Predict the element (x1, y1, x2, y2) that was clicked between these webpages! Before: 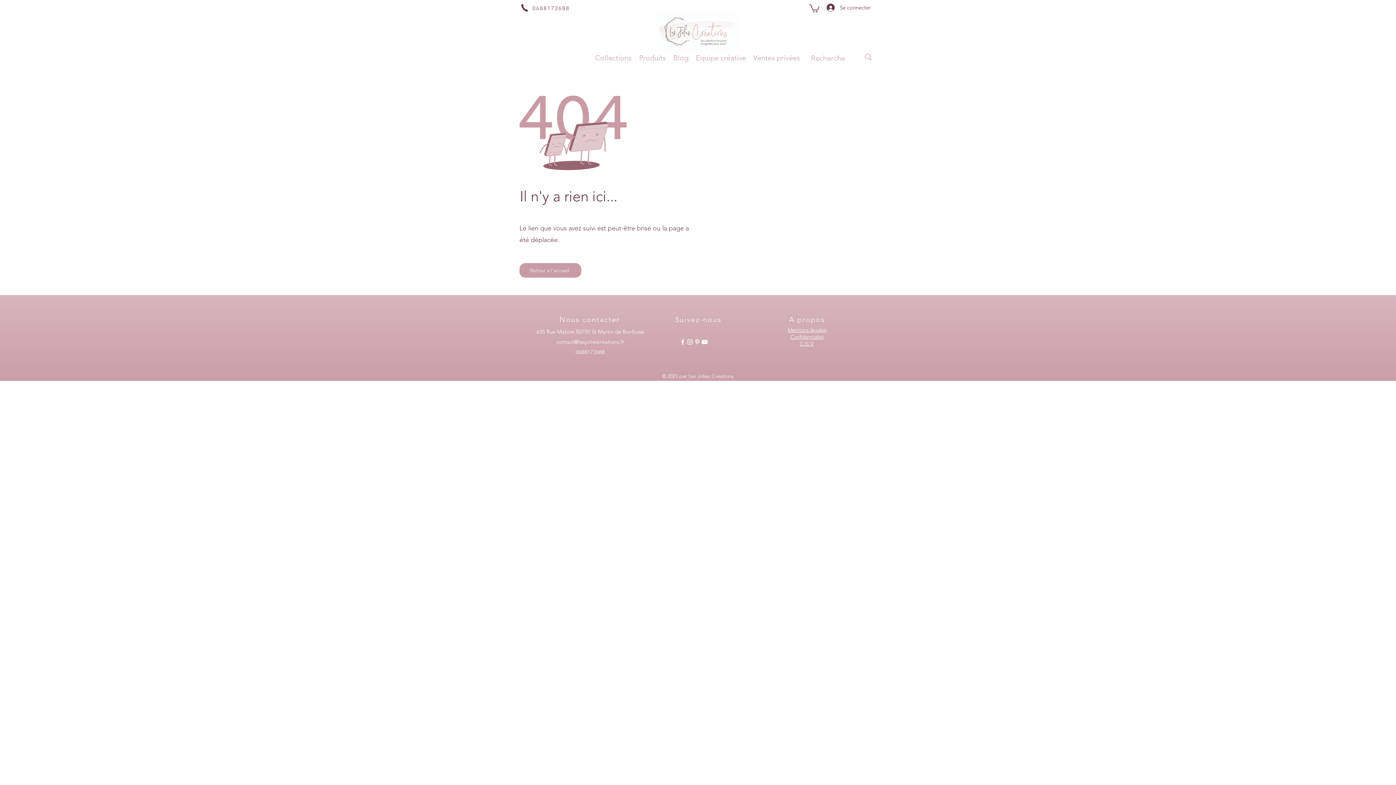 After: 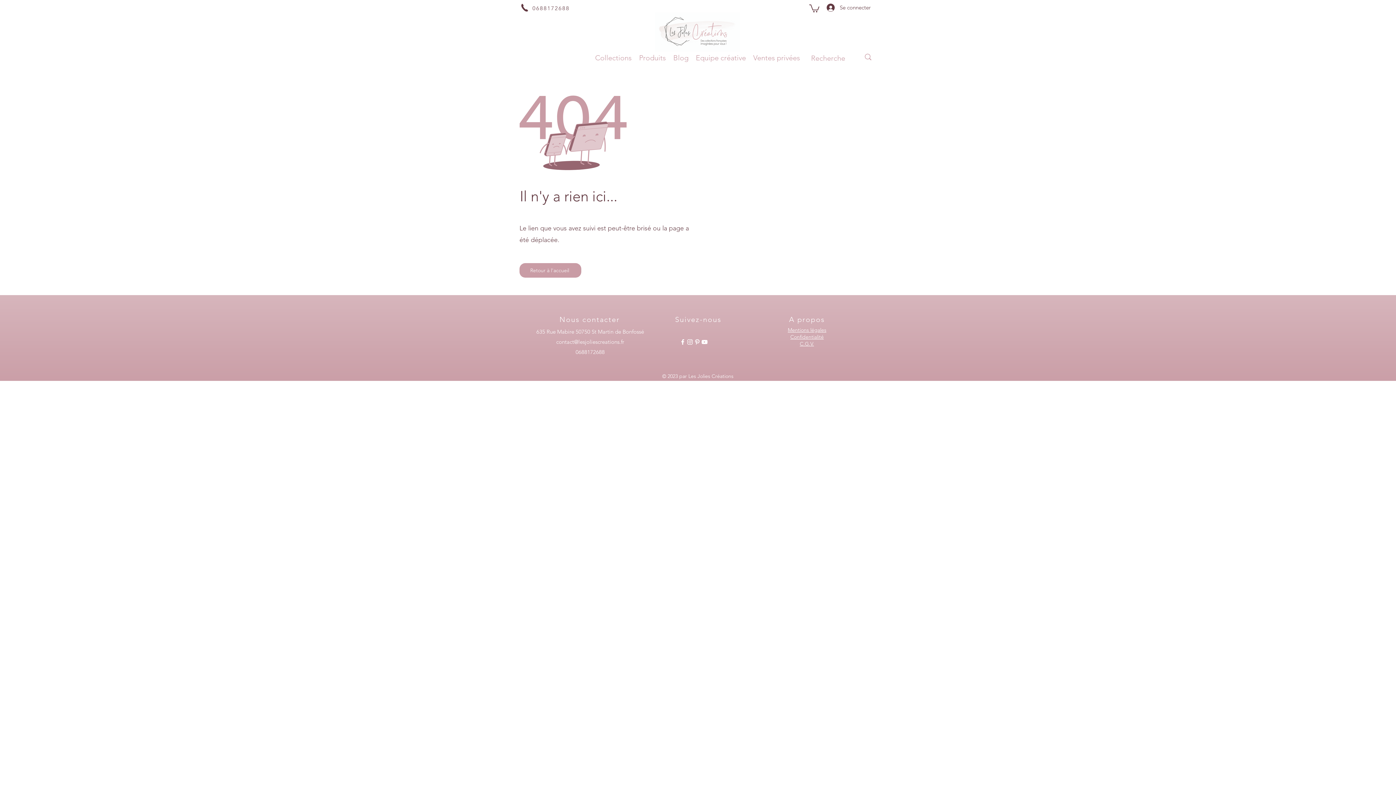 Action: bbox: (556, 338, 624, 345) label: contact@lesjoliescreations.fr